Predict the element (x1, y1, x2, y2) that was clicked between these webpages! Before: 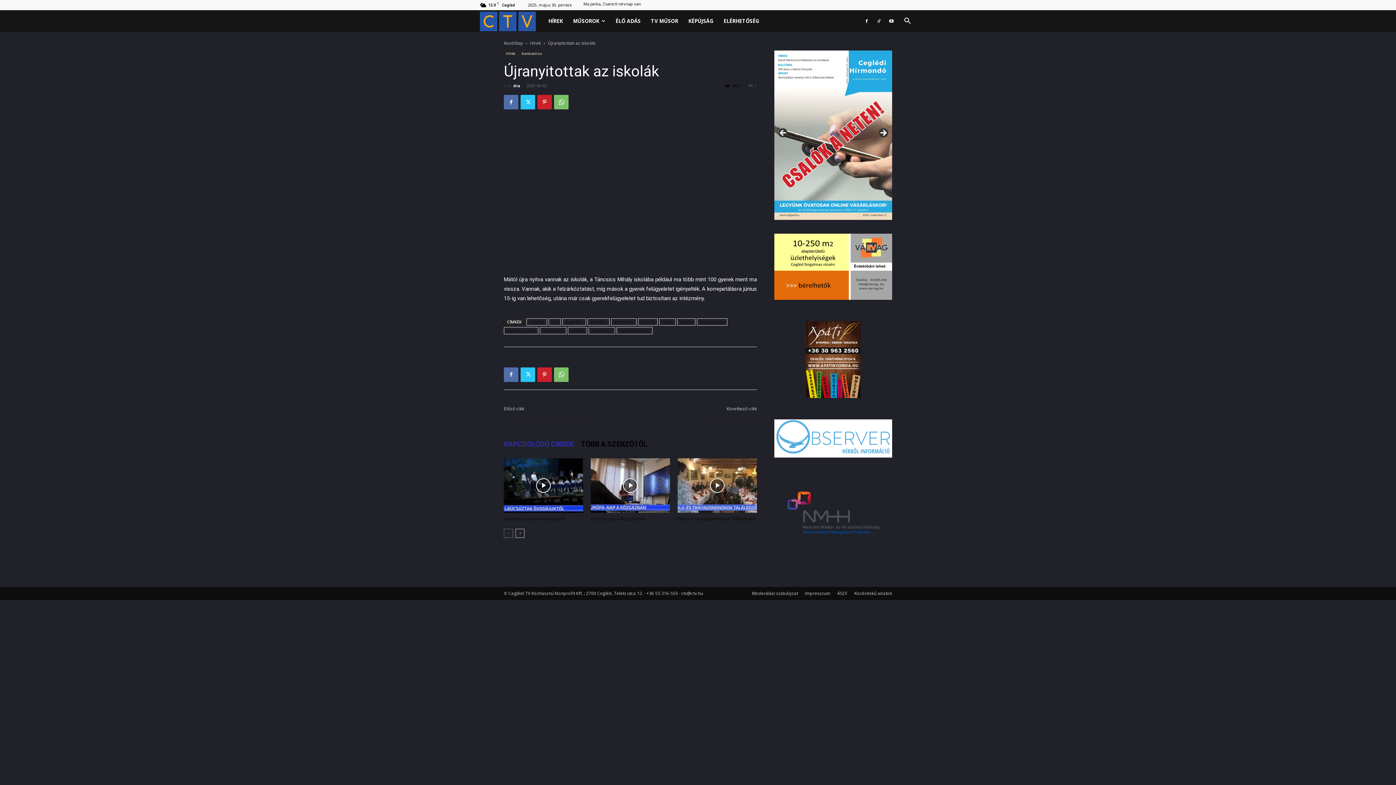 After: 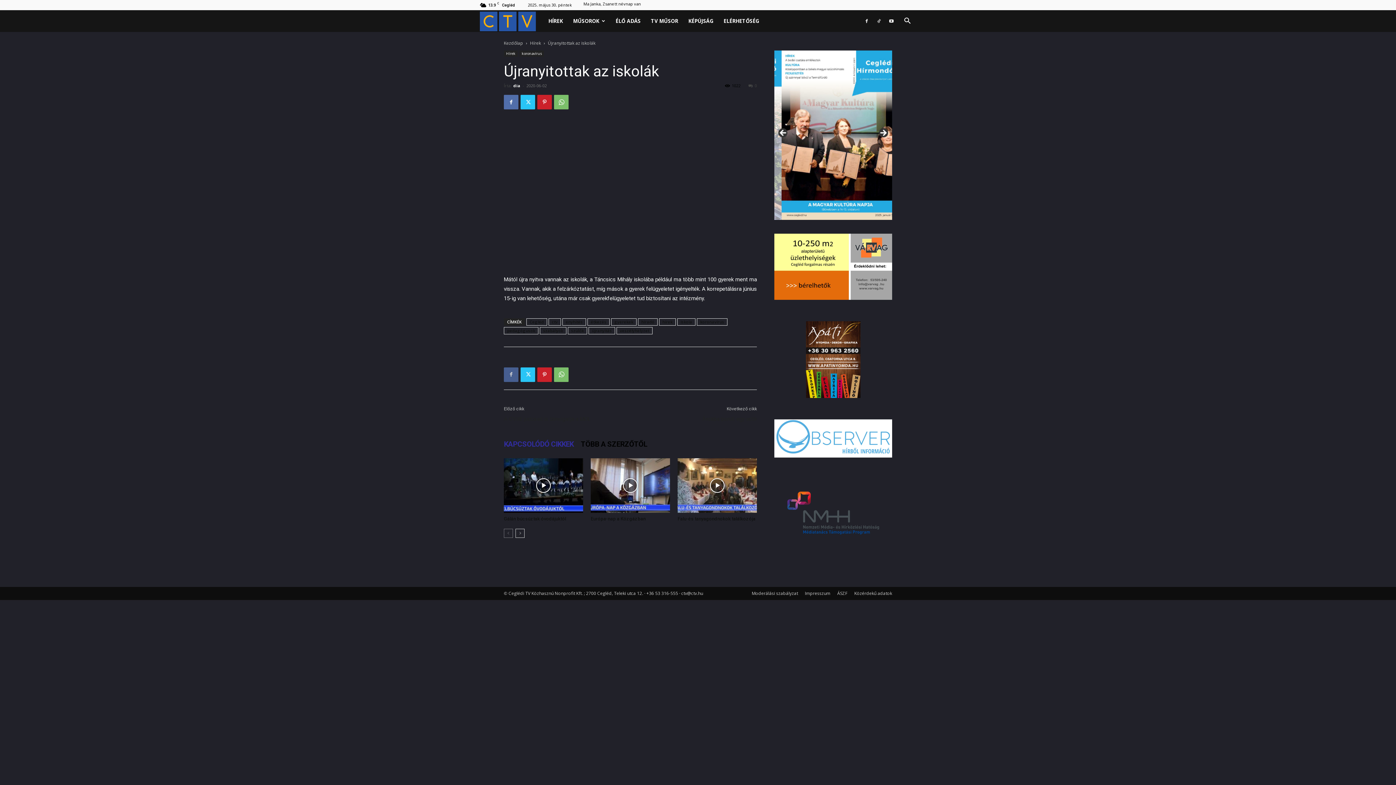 Action: bbox: (504, 367, 518, 382)